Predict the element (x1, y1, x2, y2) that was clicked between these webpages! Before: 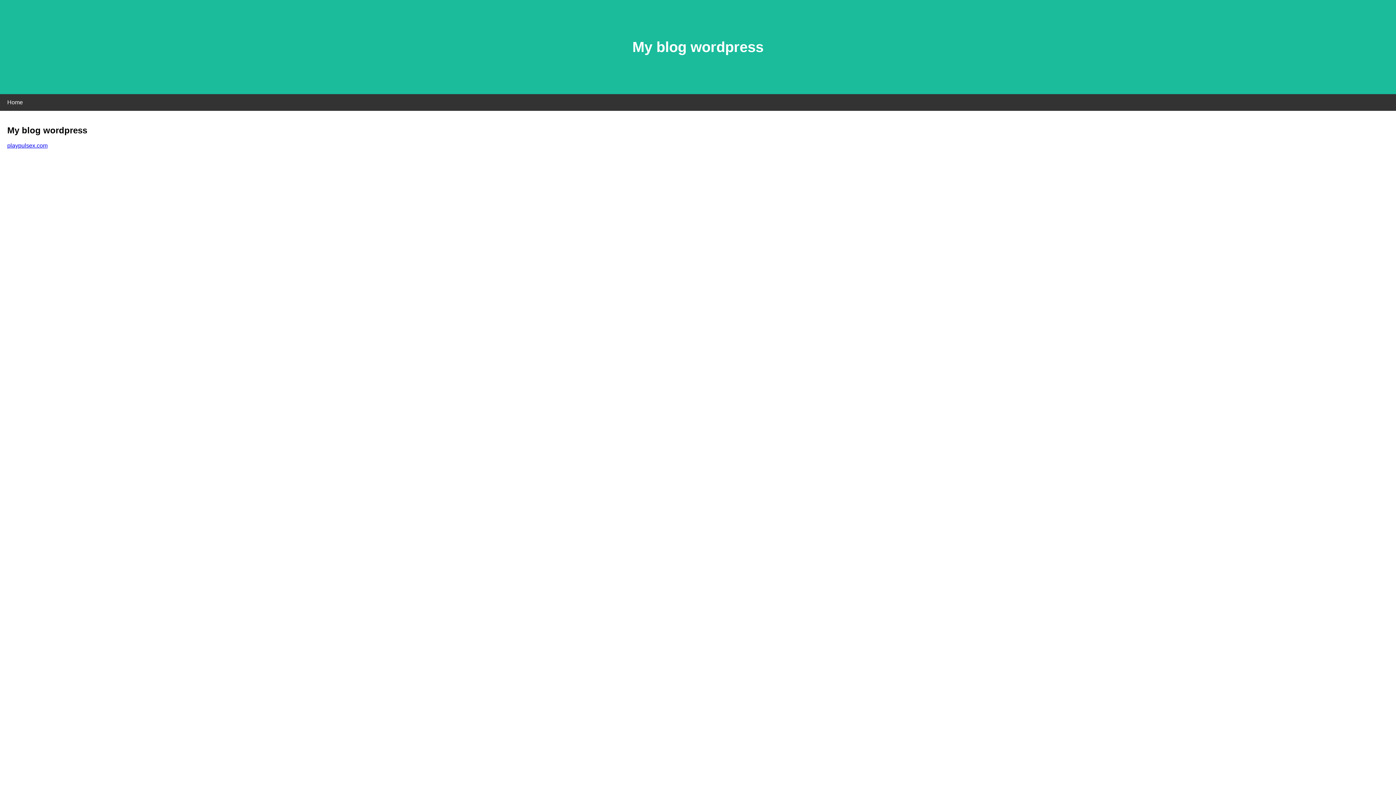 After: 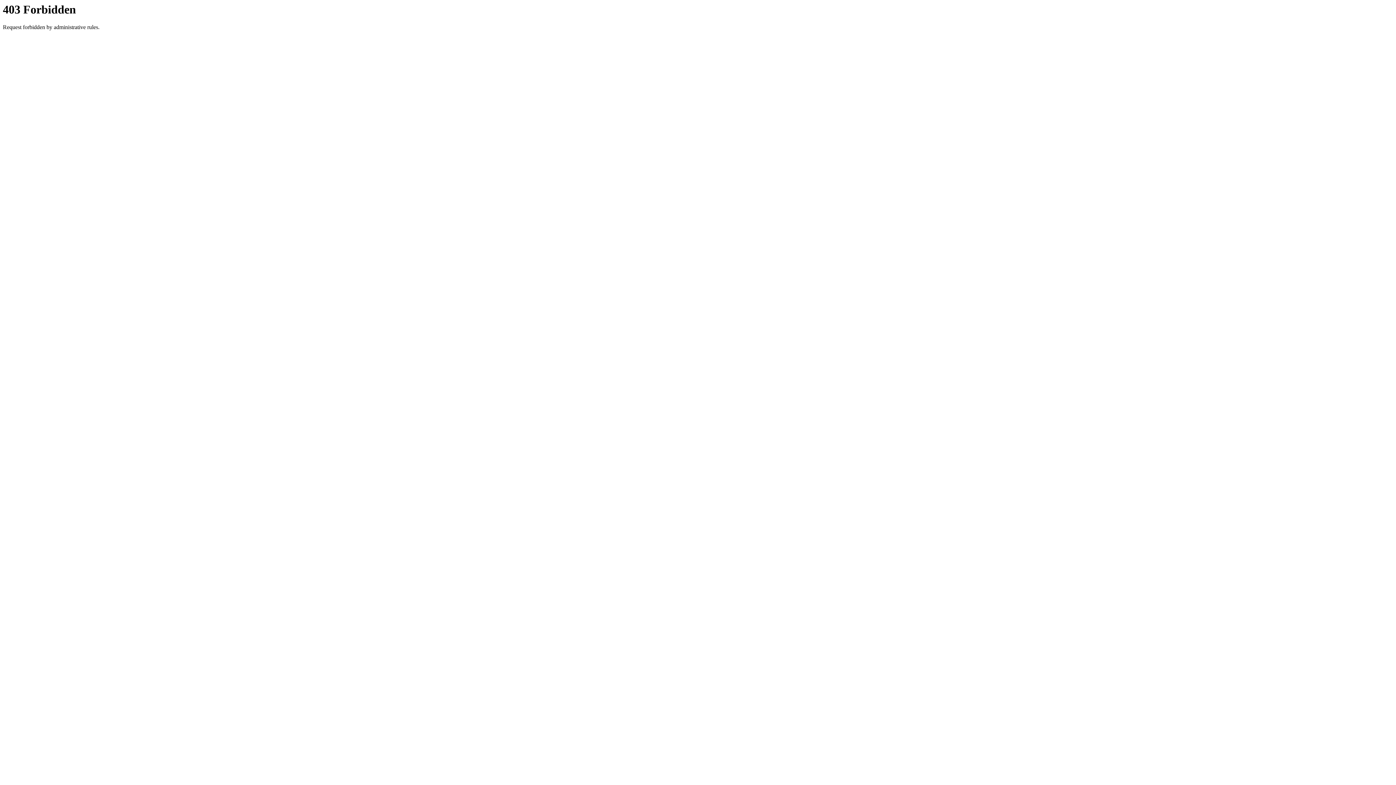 Action: bbox: (7, 142, 47, 148) label: playpulsex.com